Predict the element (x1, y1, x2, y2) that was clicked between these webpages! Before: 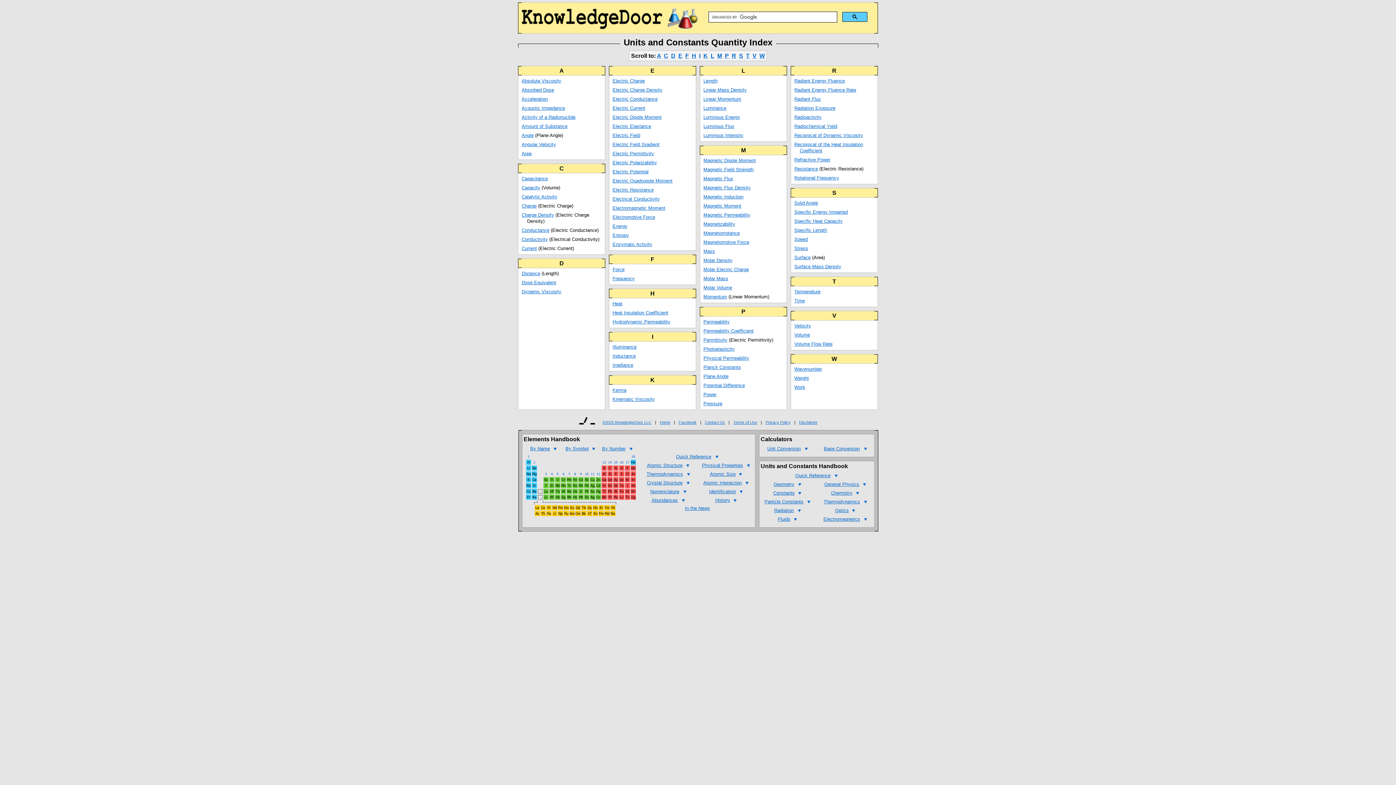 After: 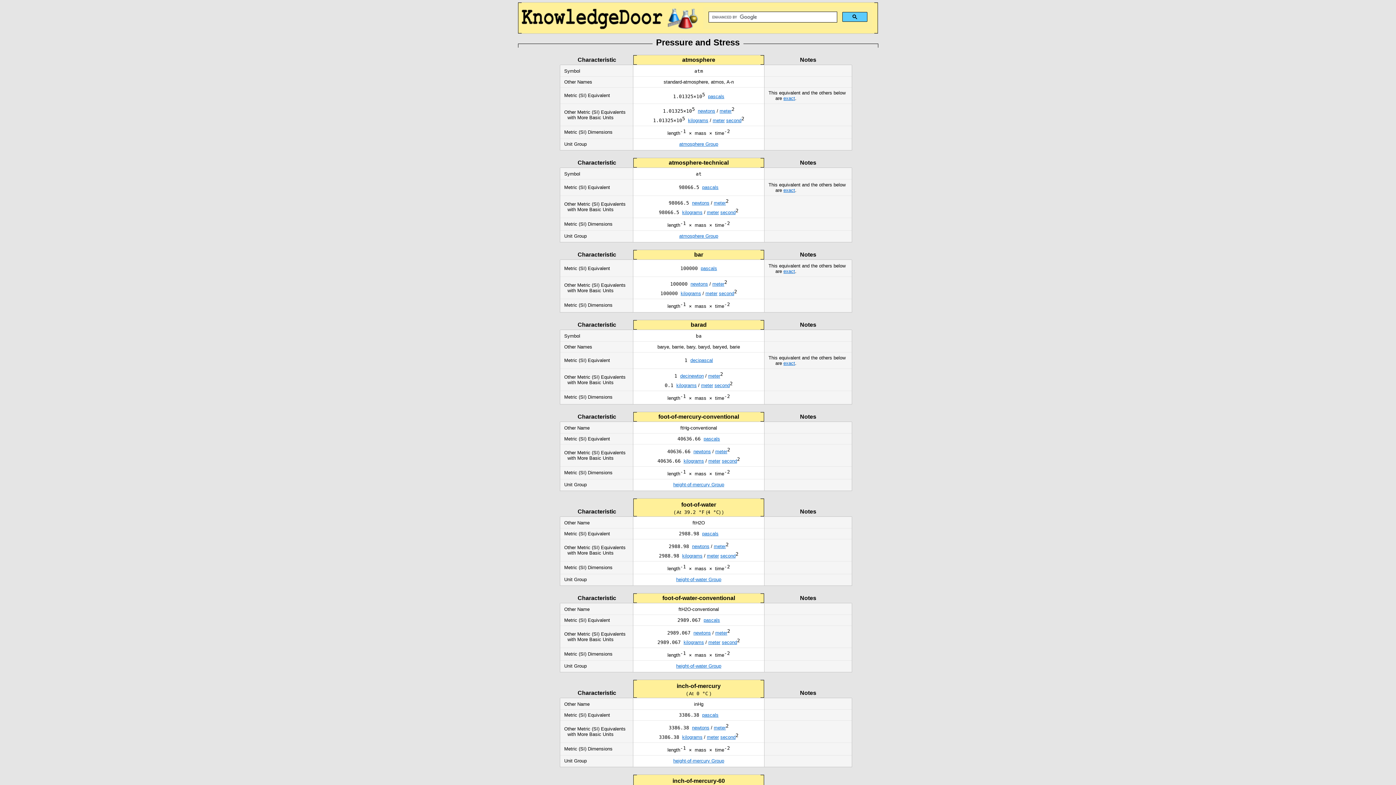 Action: label: Stress bbox: (794, 245, 808, 251)